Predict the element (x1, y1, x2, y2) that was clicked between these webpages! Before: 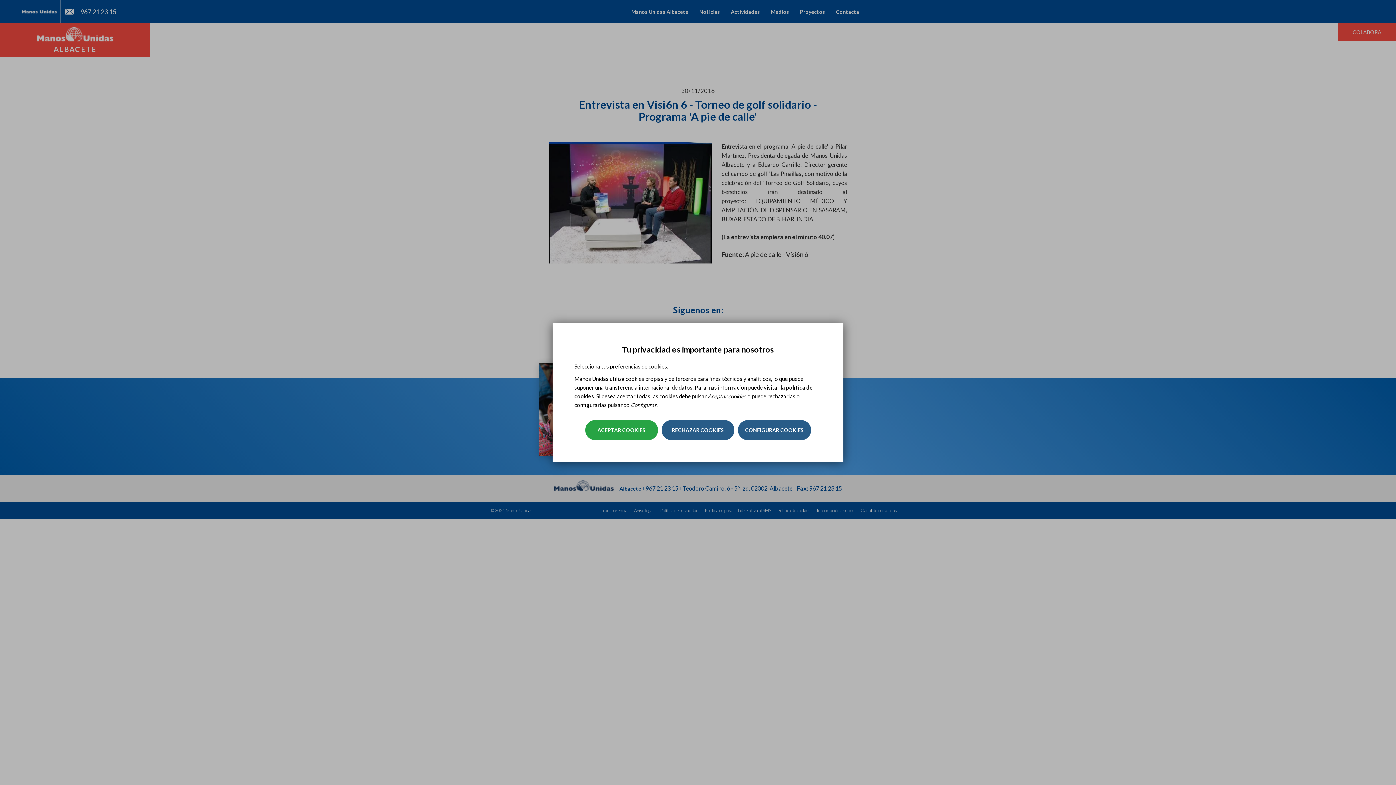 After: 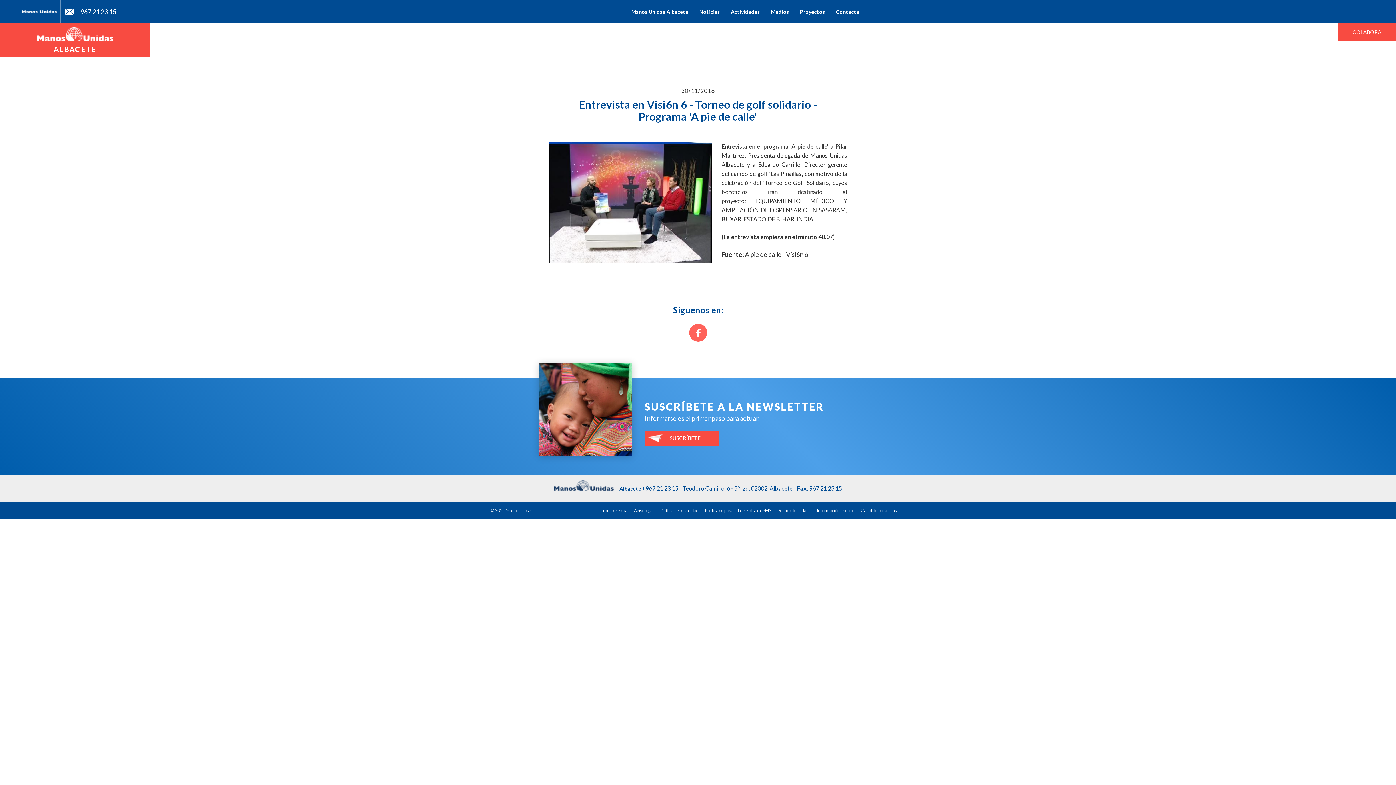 Action: label: RECHAZAR COOKIES bbox: (661, 420, 734, 440)